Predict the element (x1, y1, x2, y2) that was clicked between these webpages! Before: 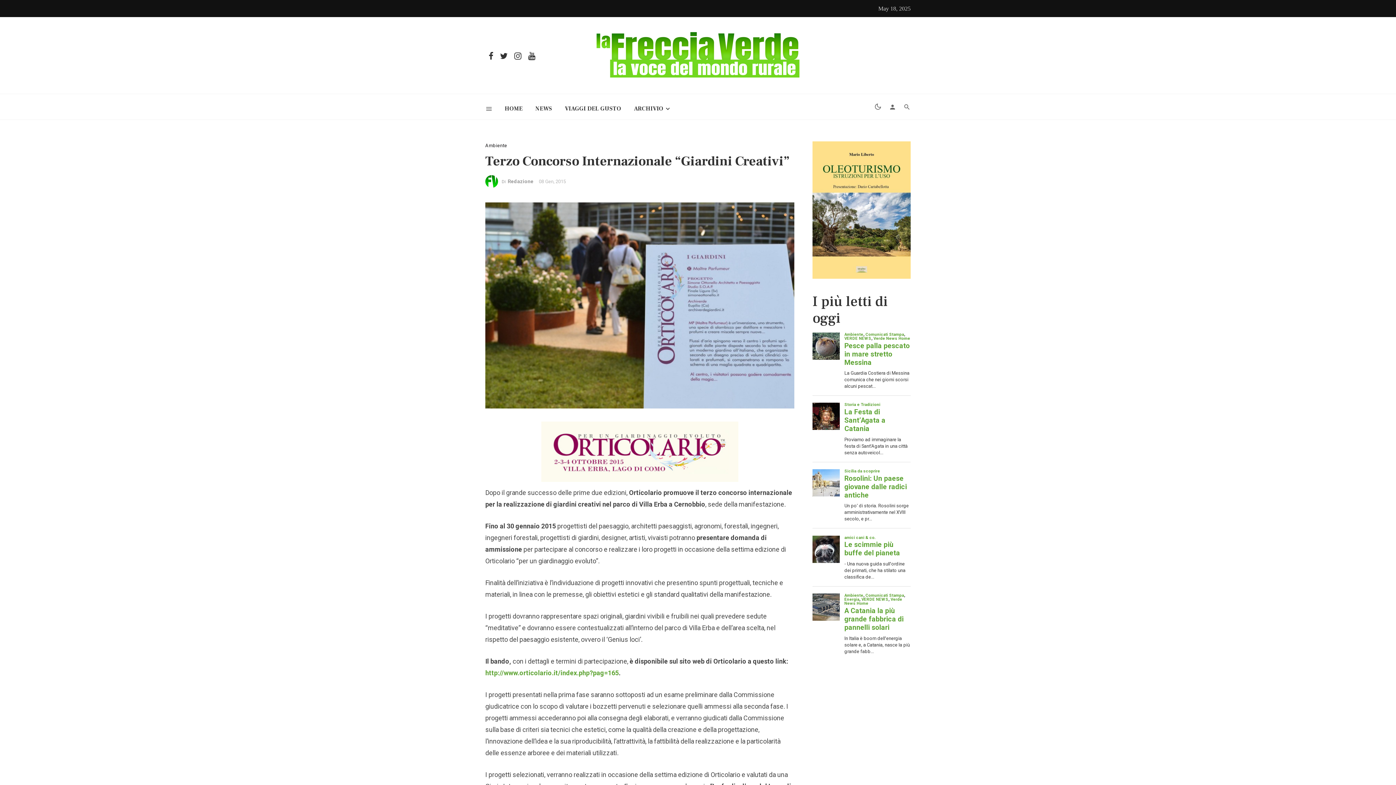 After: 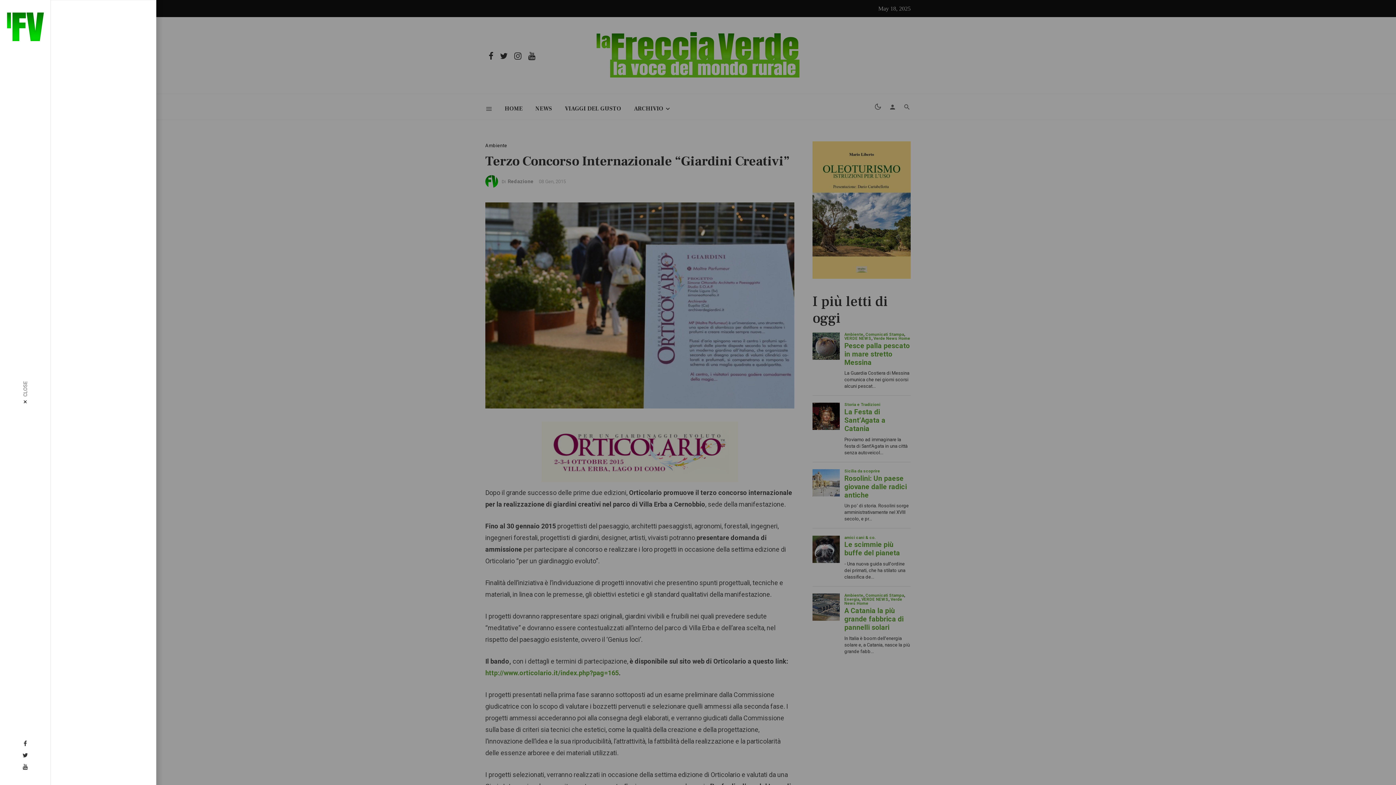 Action: bbox: (485, 96, 492, 121)